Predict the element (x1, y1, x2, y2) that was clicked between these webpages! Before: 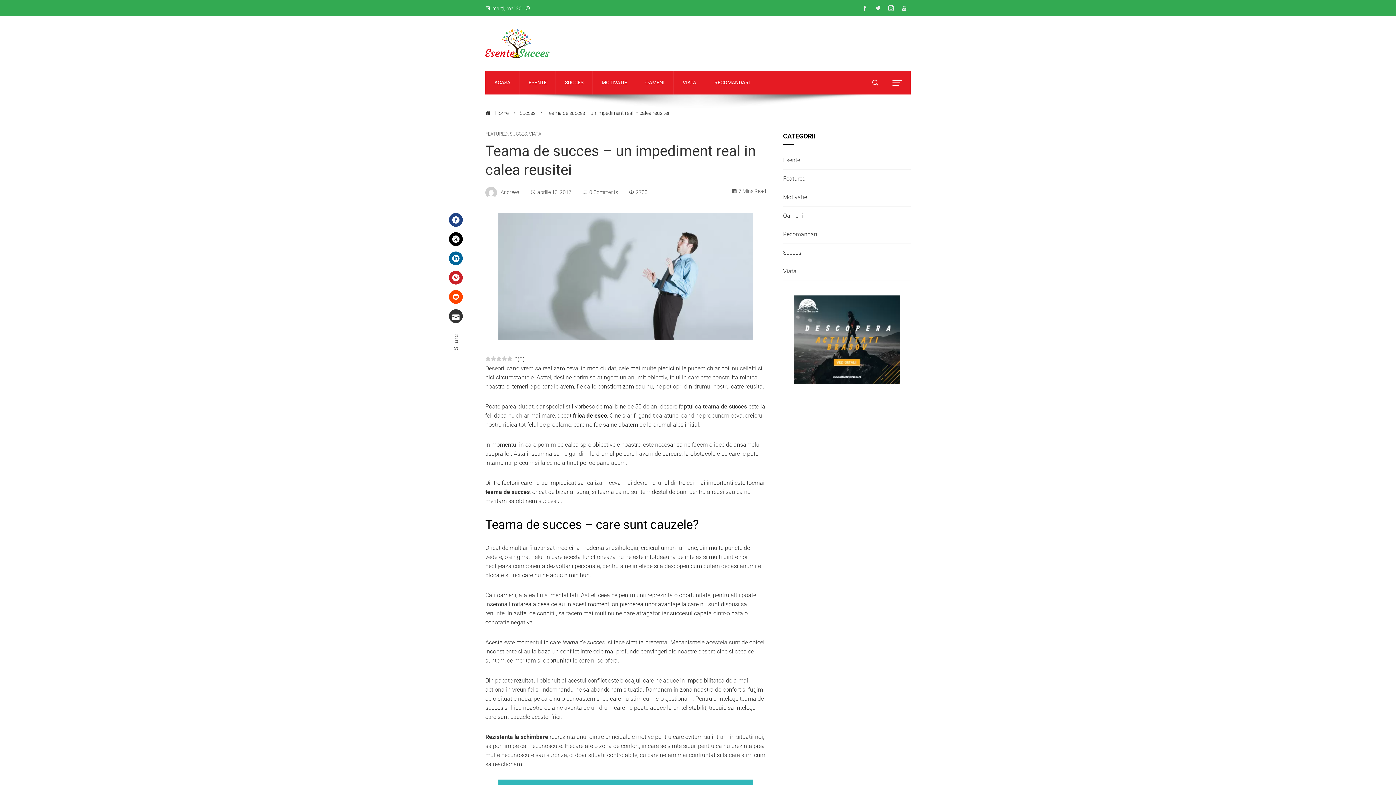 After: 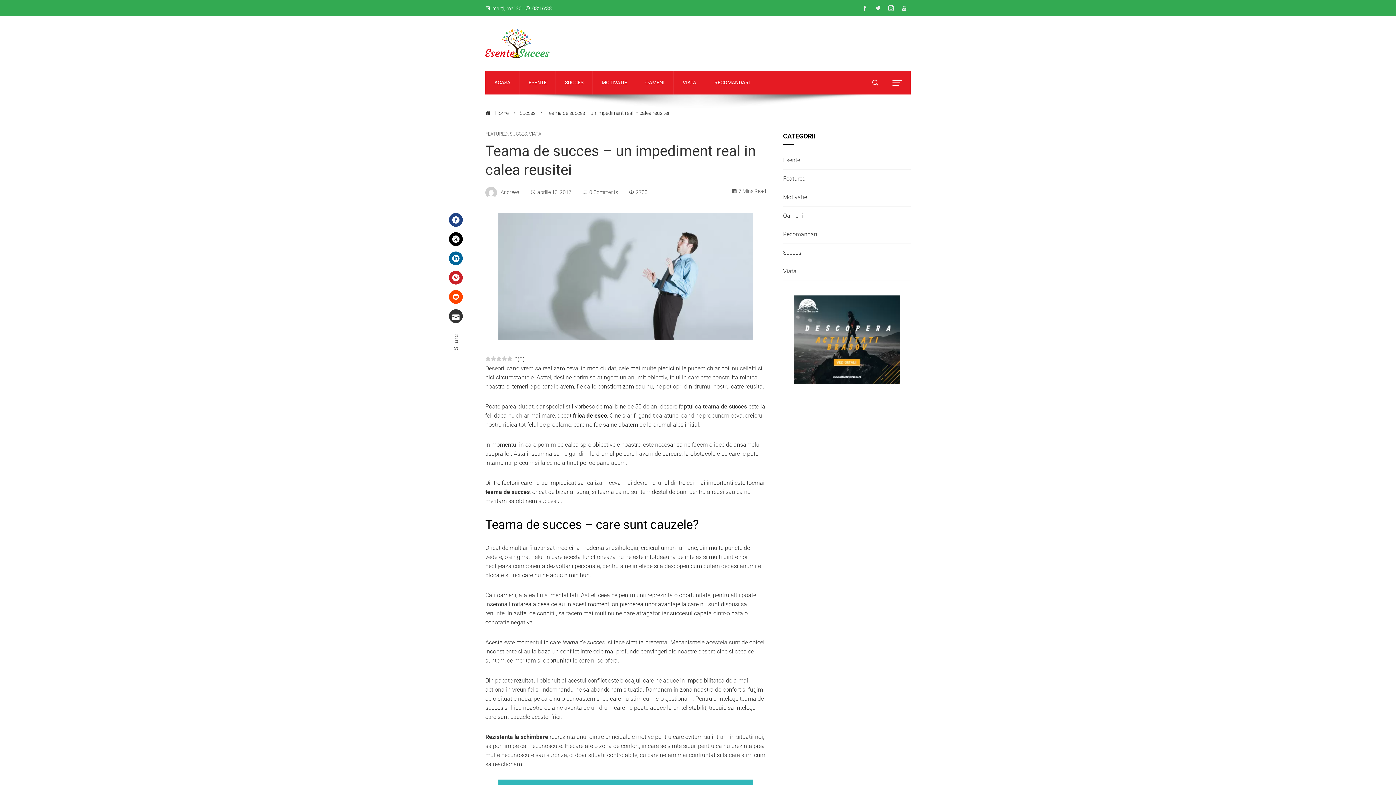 Action: bbox: (867, 74, 883, 90)